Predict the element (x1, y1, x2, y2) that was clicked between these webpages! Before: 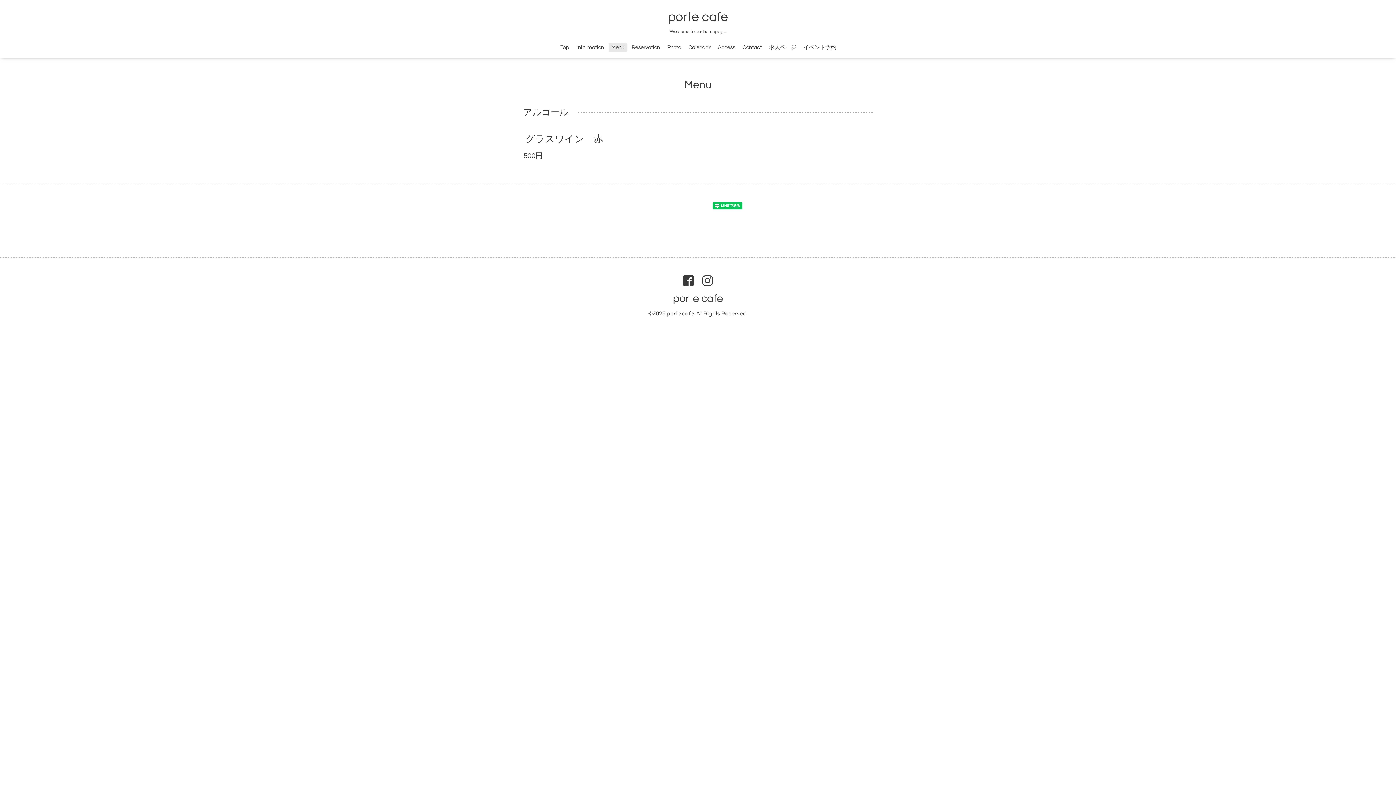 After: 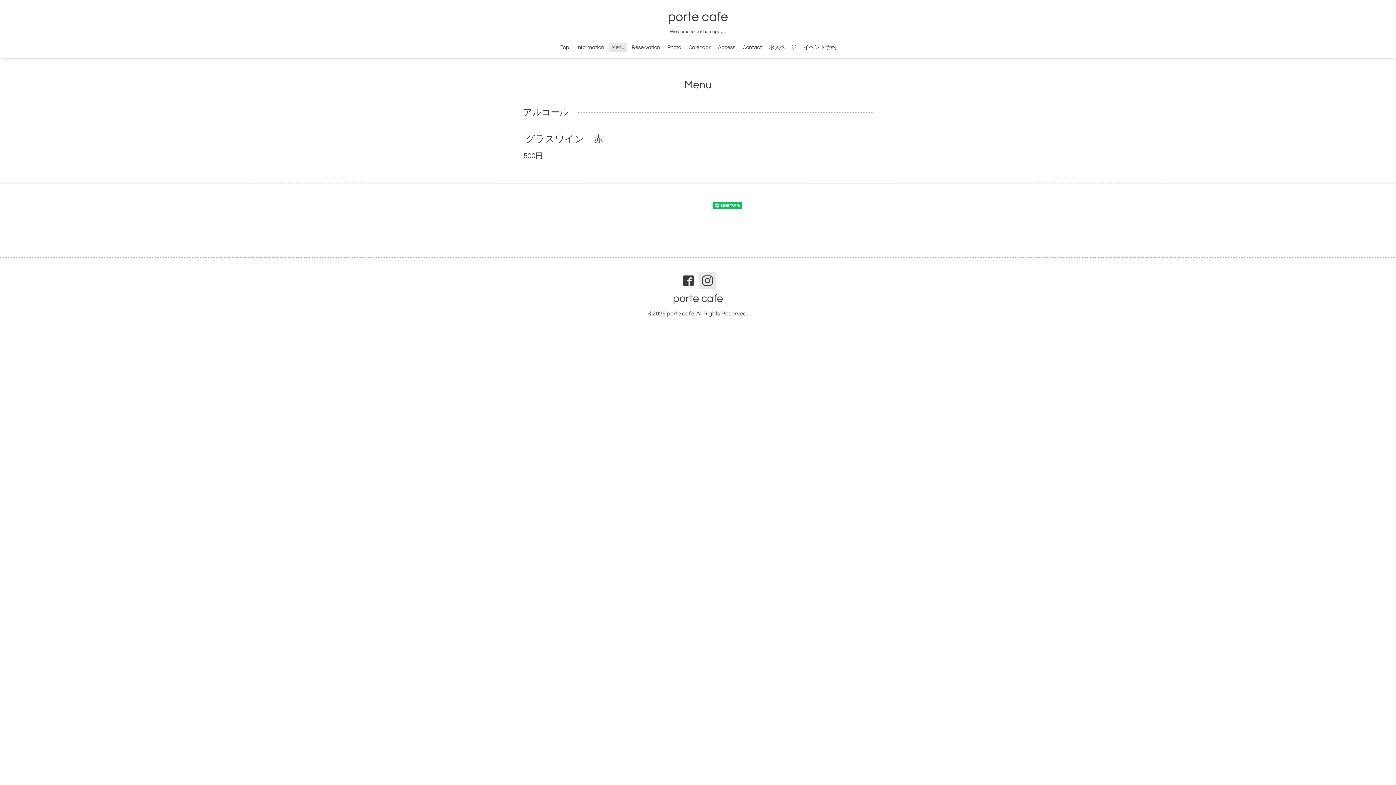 Action: bbox: (699, 272, 716, 289)